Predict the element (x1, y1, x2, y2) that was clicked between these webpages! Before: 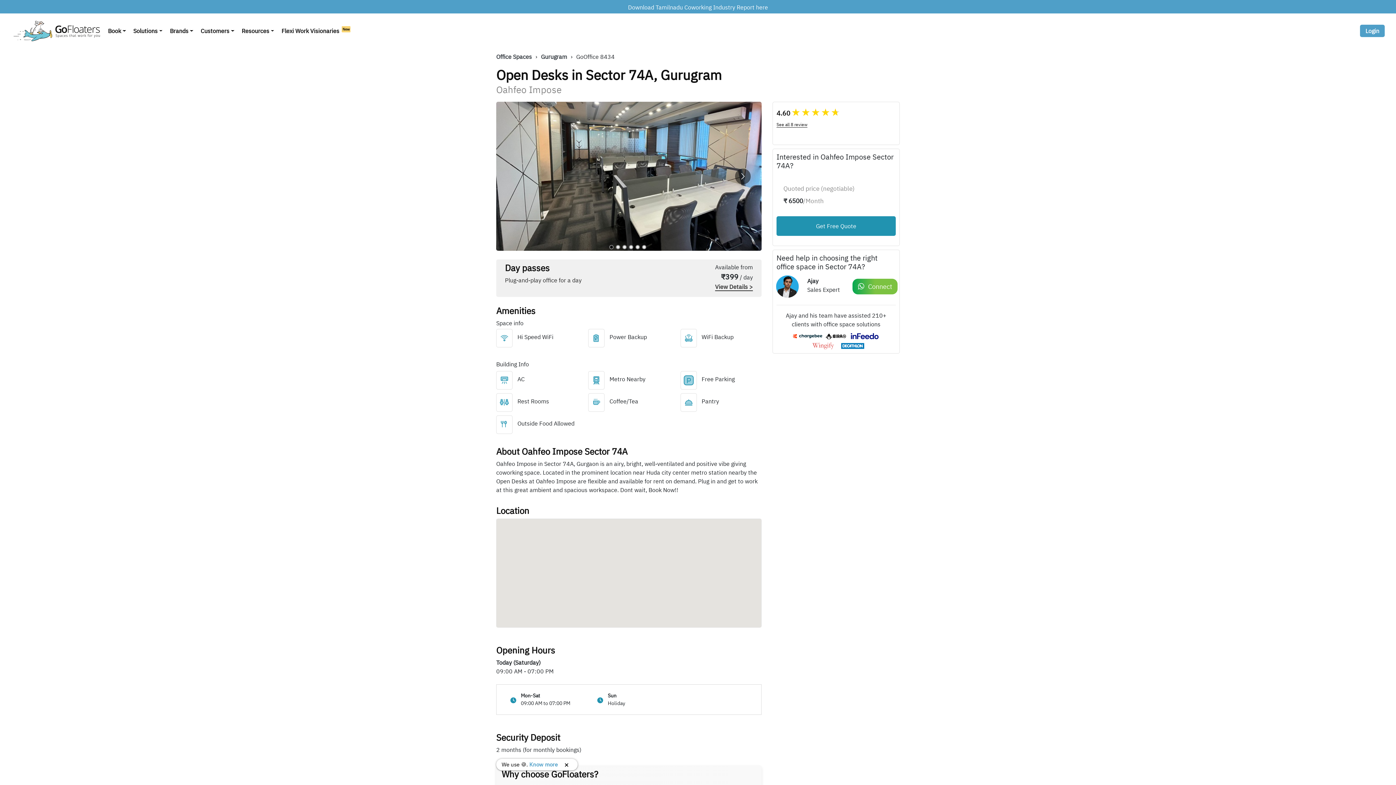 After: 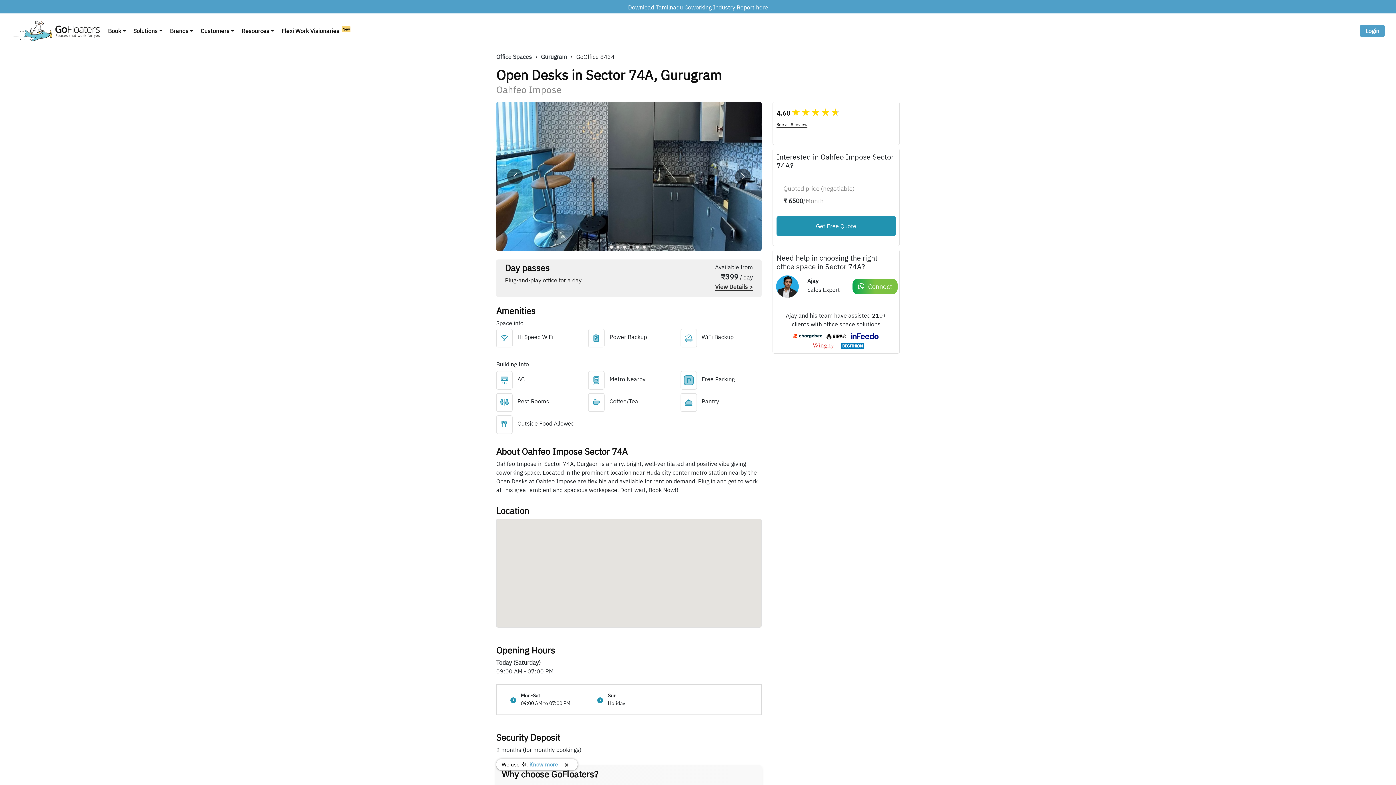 Action: bbox: (629, 245, 633, 249) label: Go to slide 4